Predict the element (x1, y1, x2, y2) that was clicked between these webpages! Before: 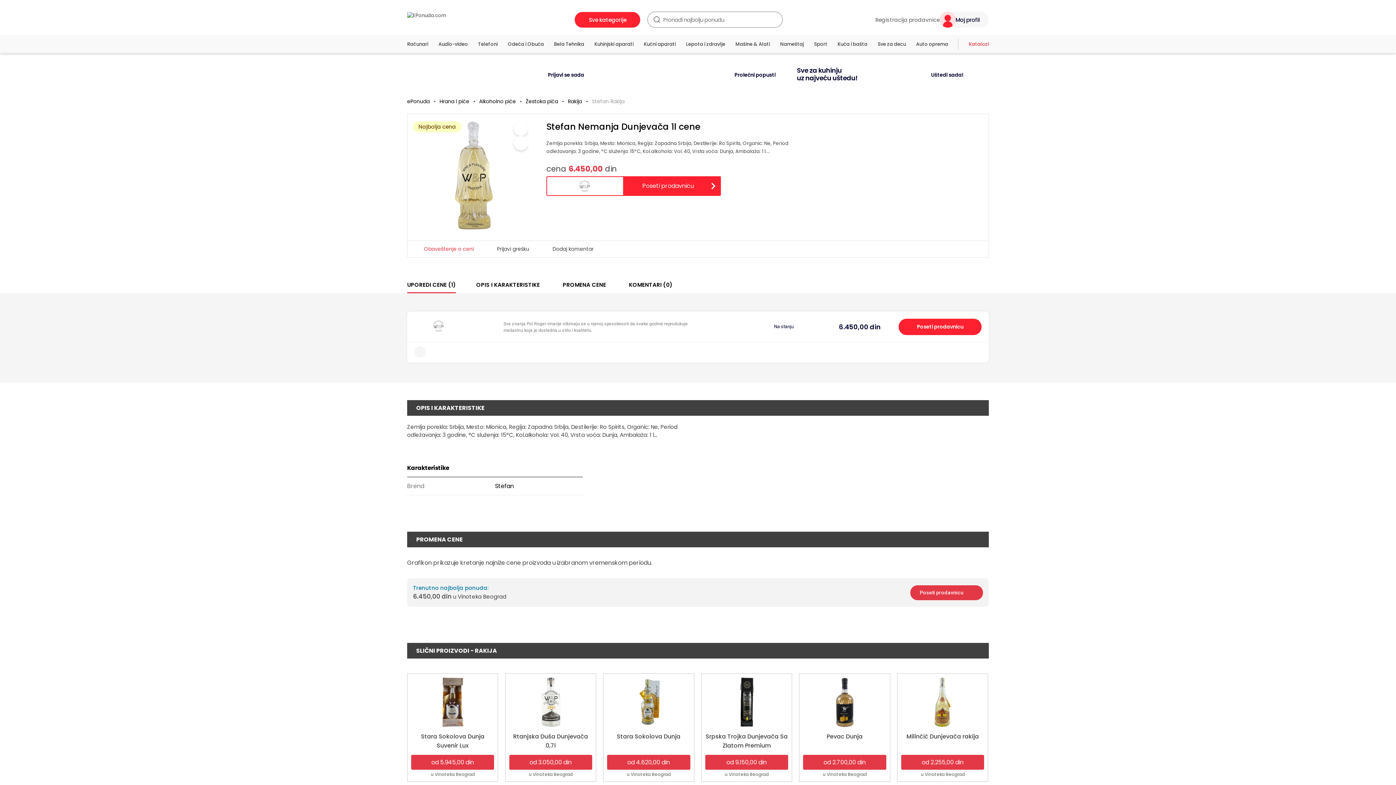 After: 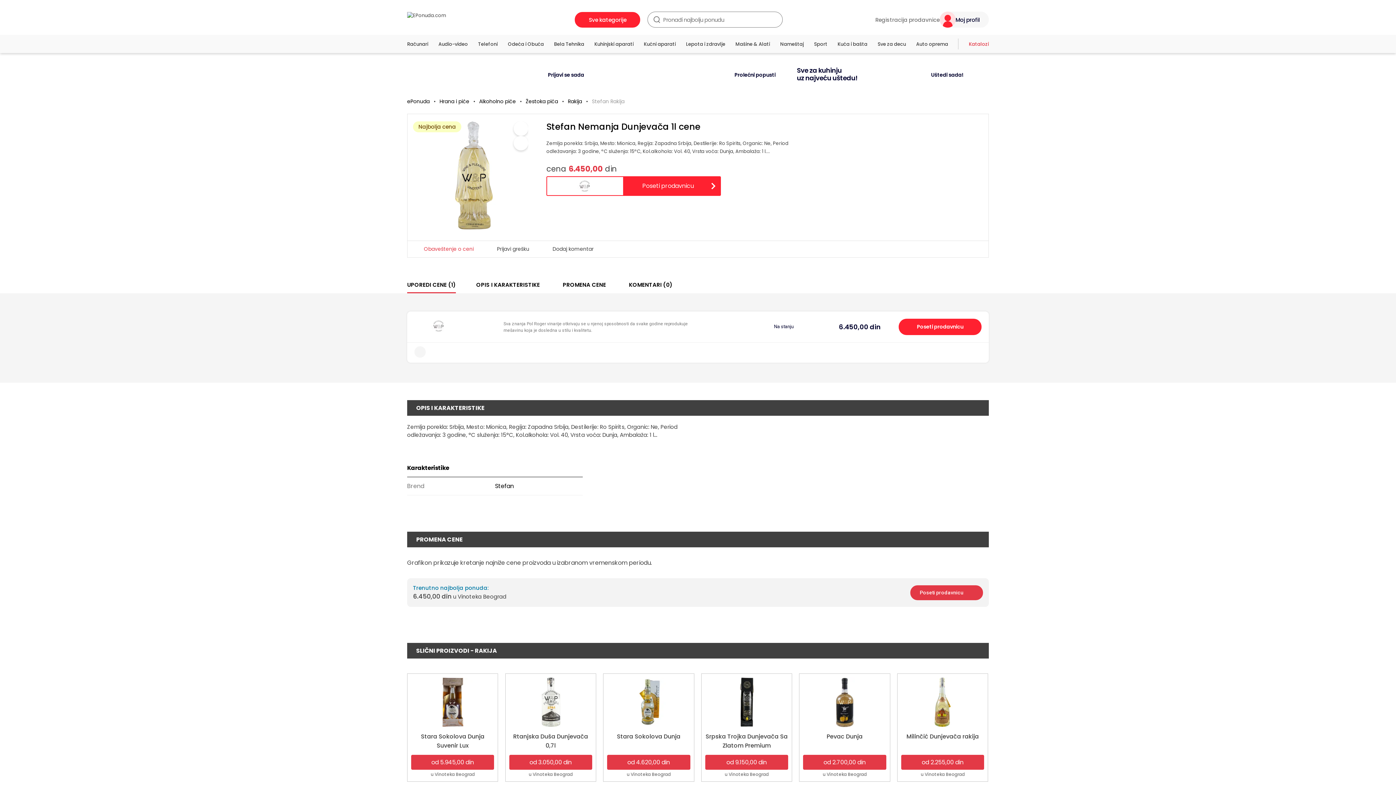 Action: label: Sva znanja Pol Roger vinarije otkrivaju se u njenoj sposobnosti da svake godine reprodukuje mešavinu koja je dosledna u stilu i kvalitetu. bbox: (503, 320, 699, 333)